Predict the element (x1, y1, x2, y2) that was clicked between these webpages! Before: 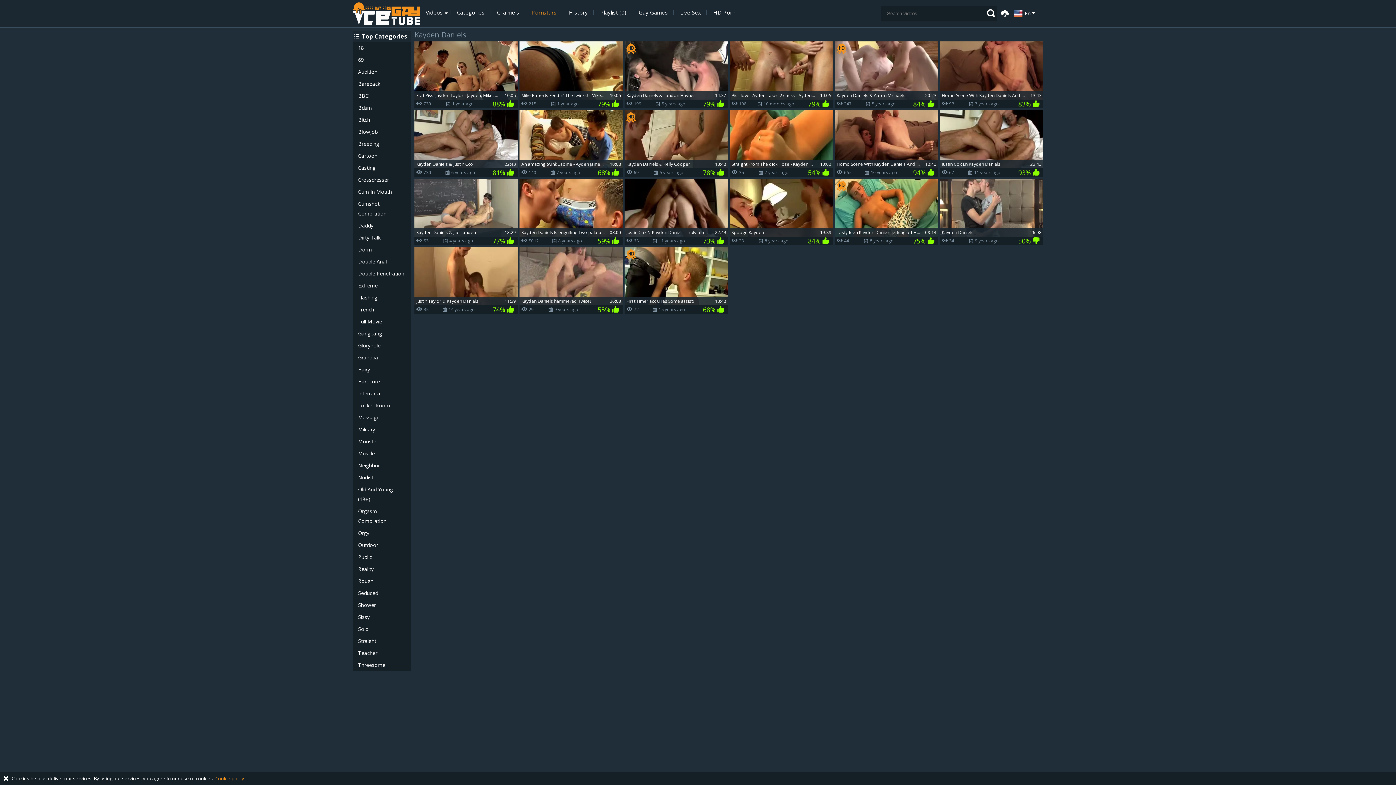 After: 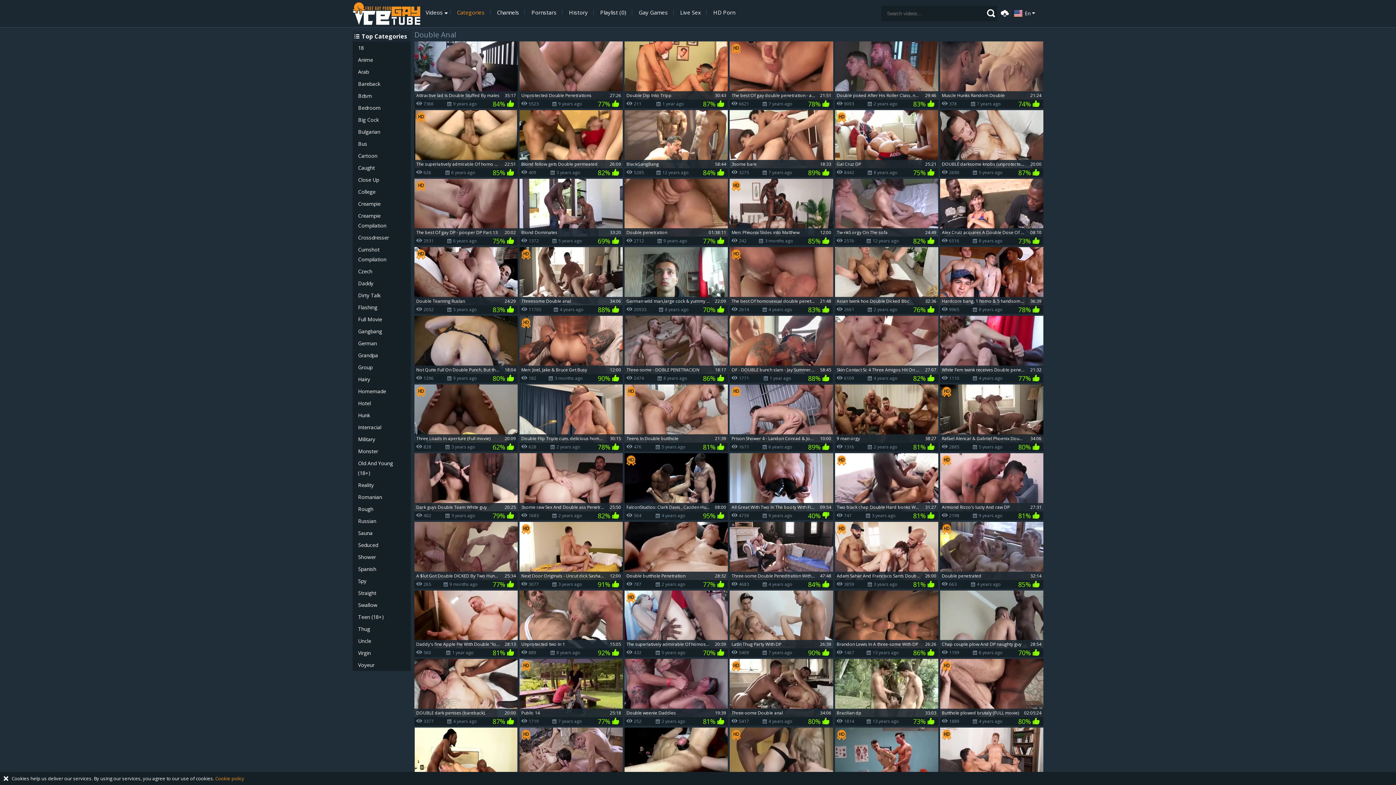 Action: bbox: (352, 255, 410, 267) label: Double Anal